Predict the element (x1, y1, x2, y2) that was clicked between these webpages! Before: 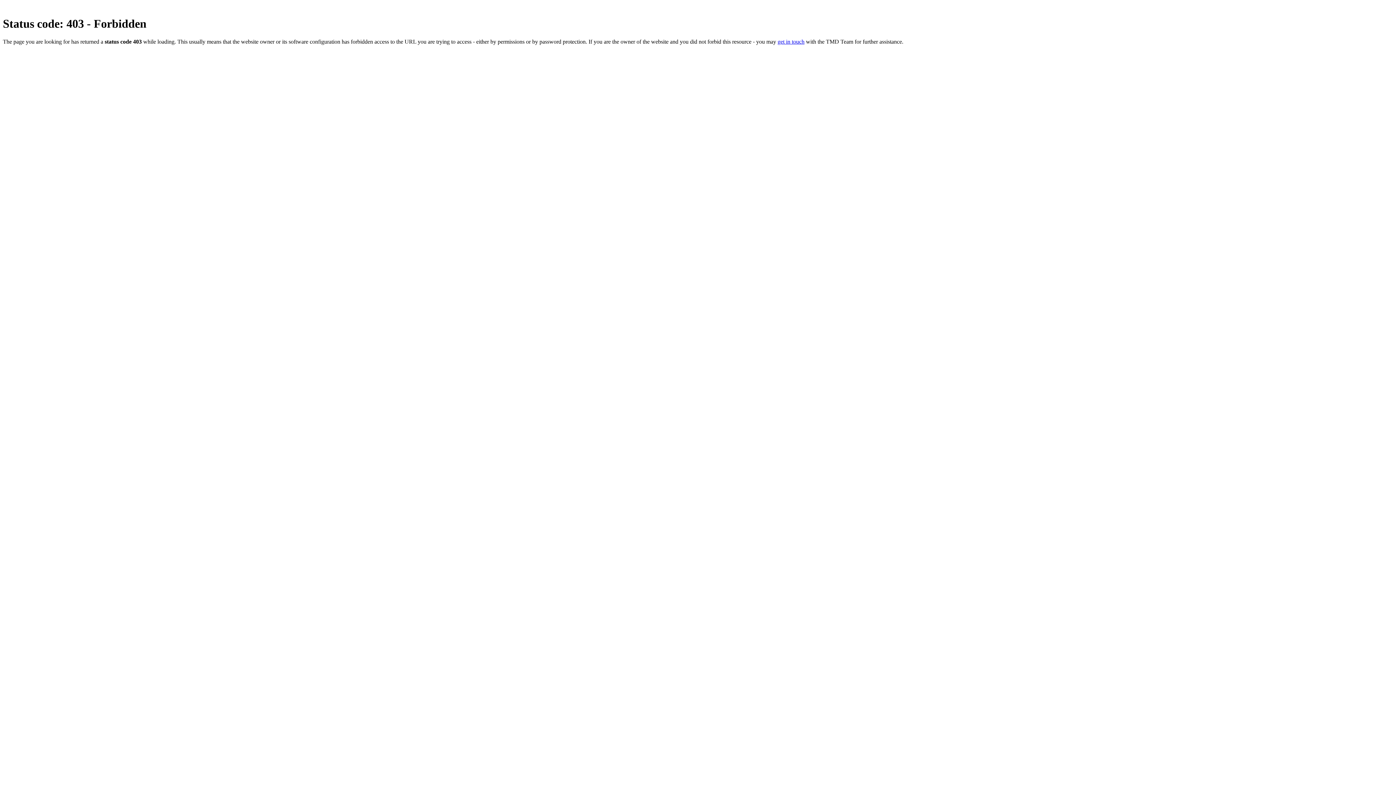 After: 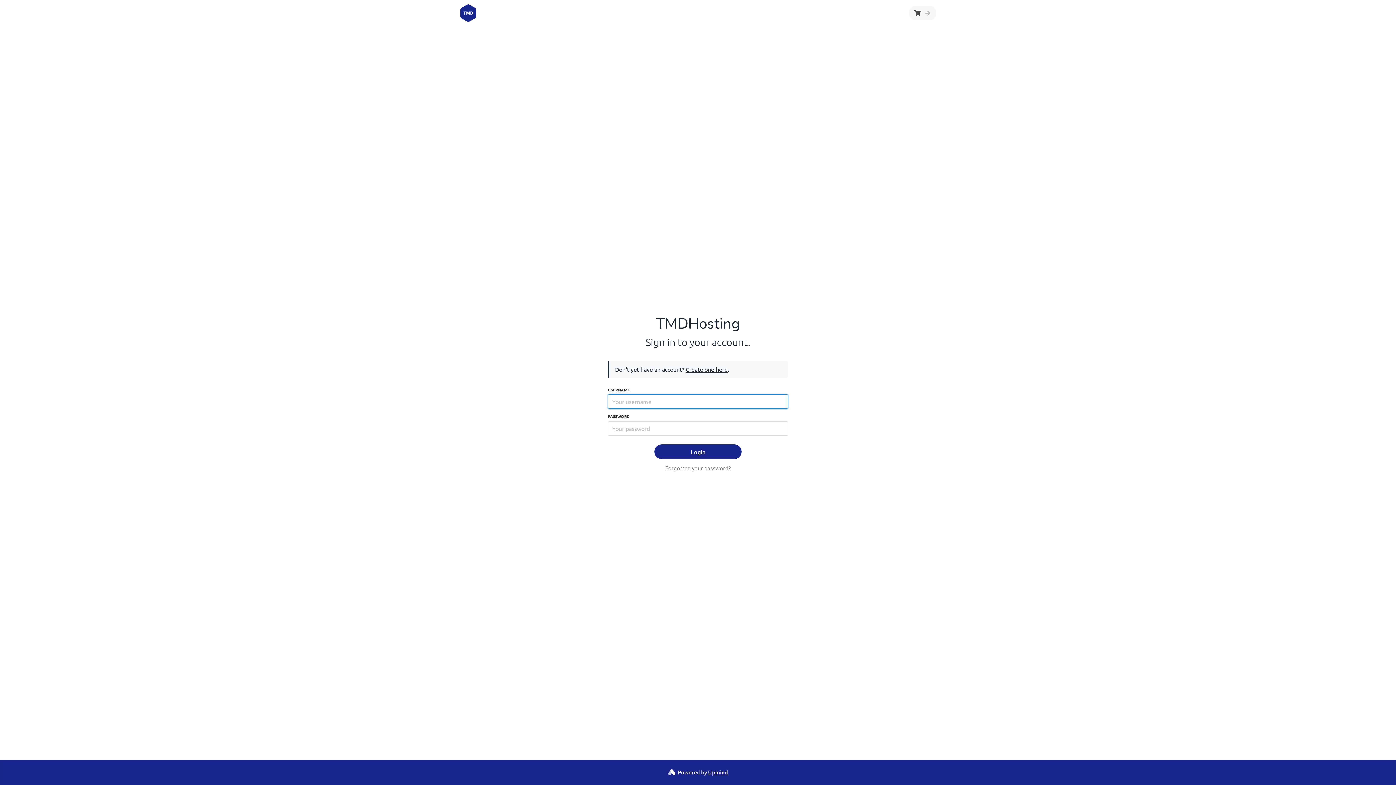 Action: label: get in touch bbox: (777, 38, 804, 44)